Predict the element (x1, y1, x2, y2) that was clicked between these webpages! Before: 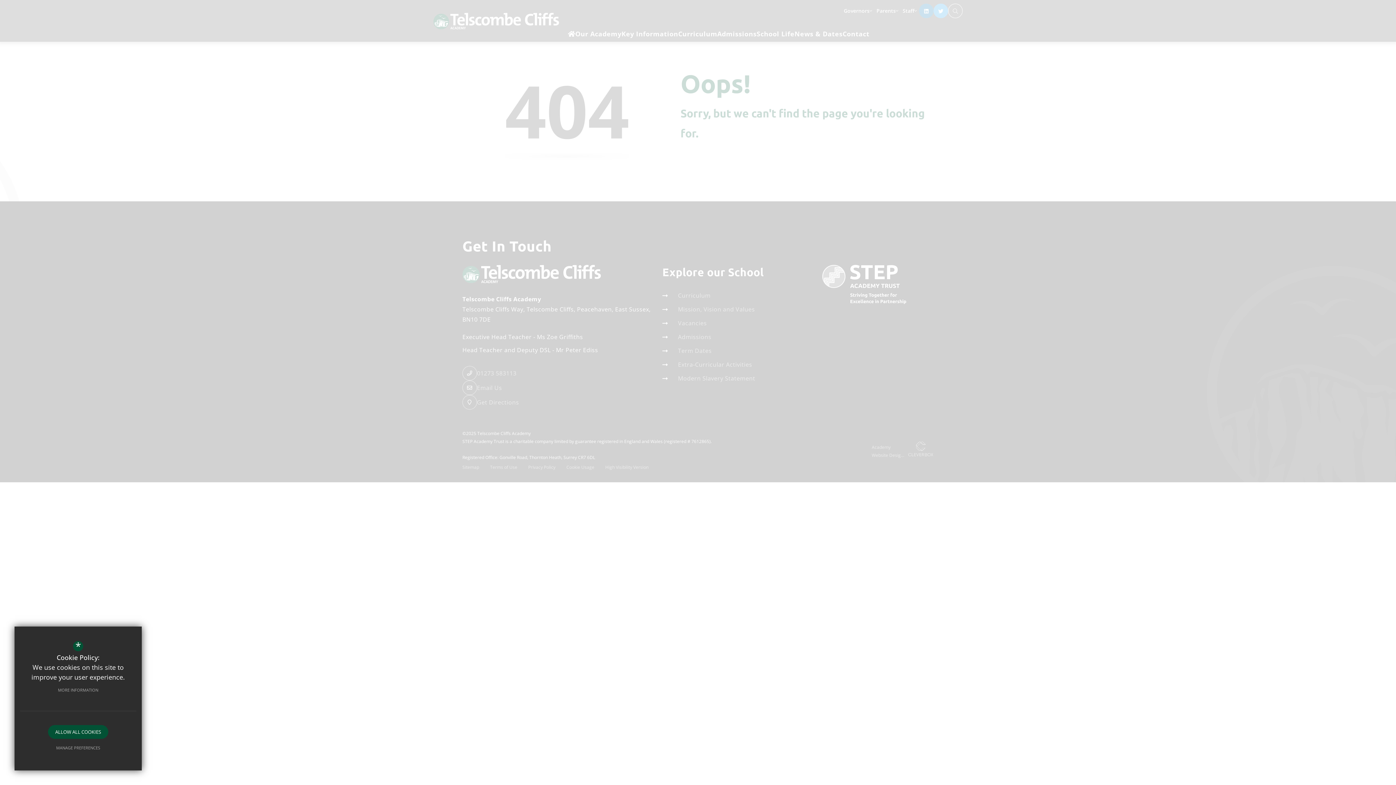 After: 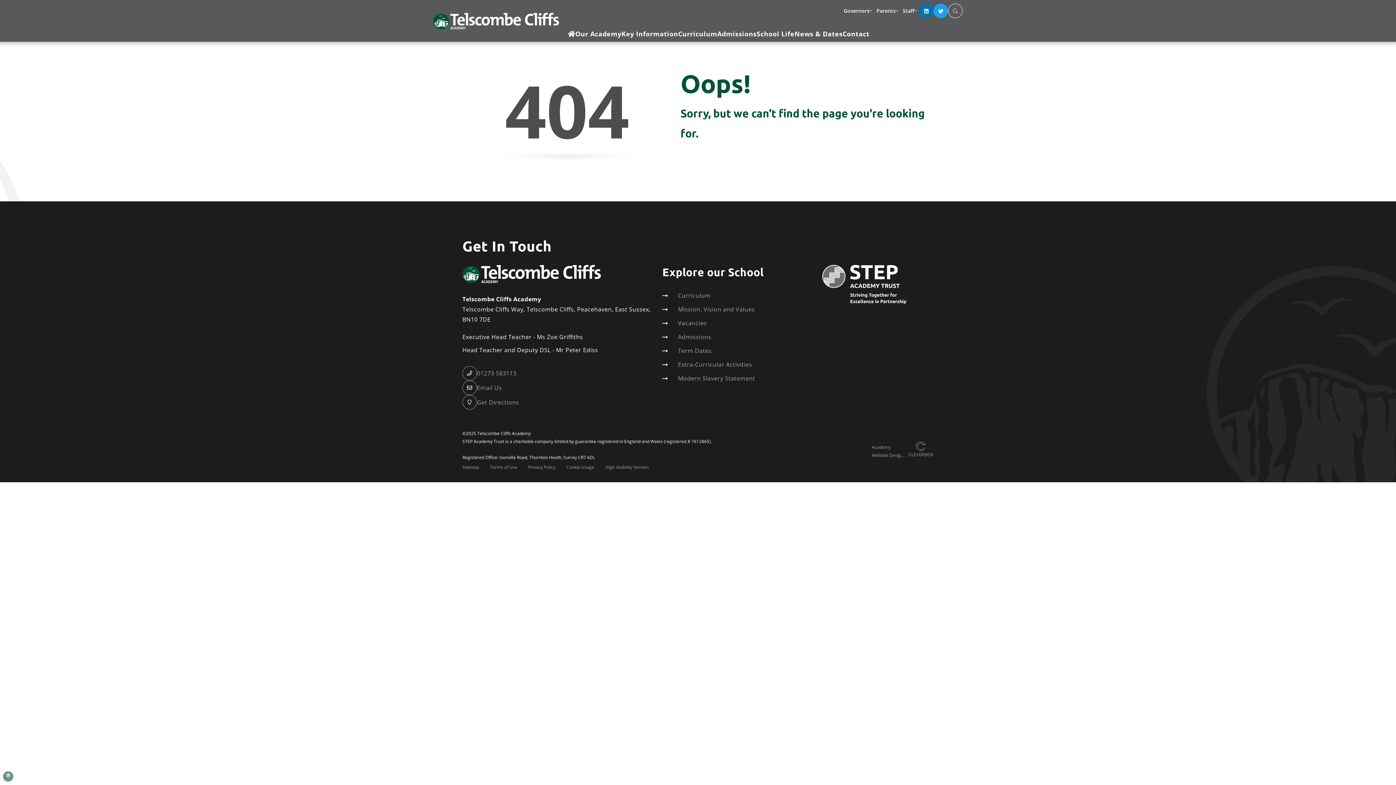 Action: label: ALLOW ALL COOKIES bbox: (48, 725, 108, 739)